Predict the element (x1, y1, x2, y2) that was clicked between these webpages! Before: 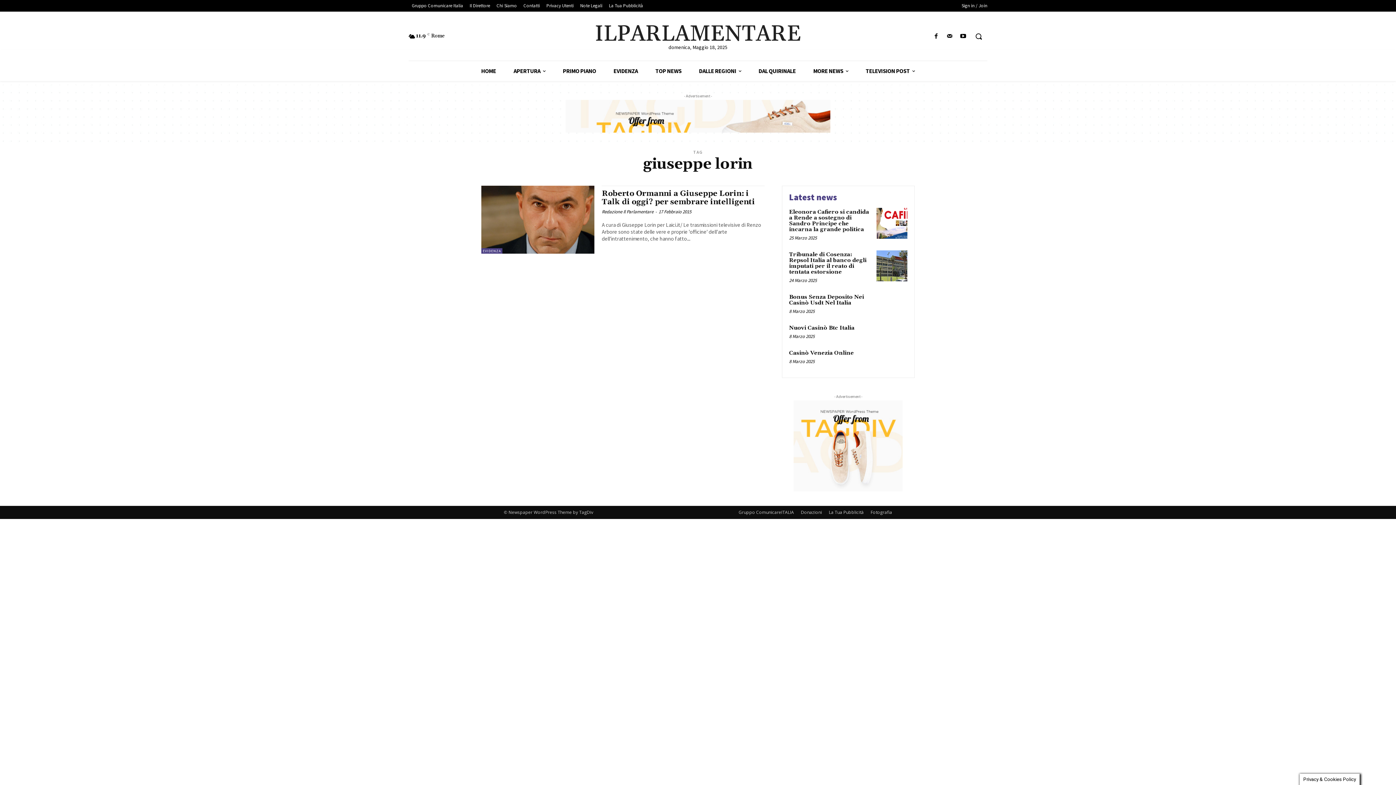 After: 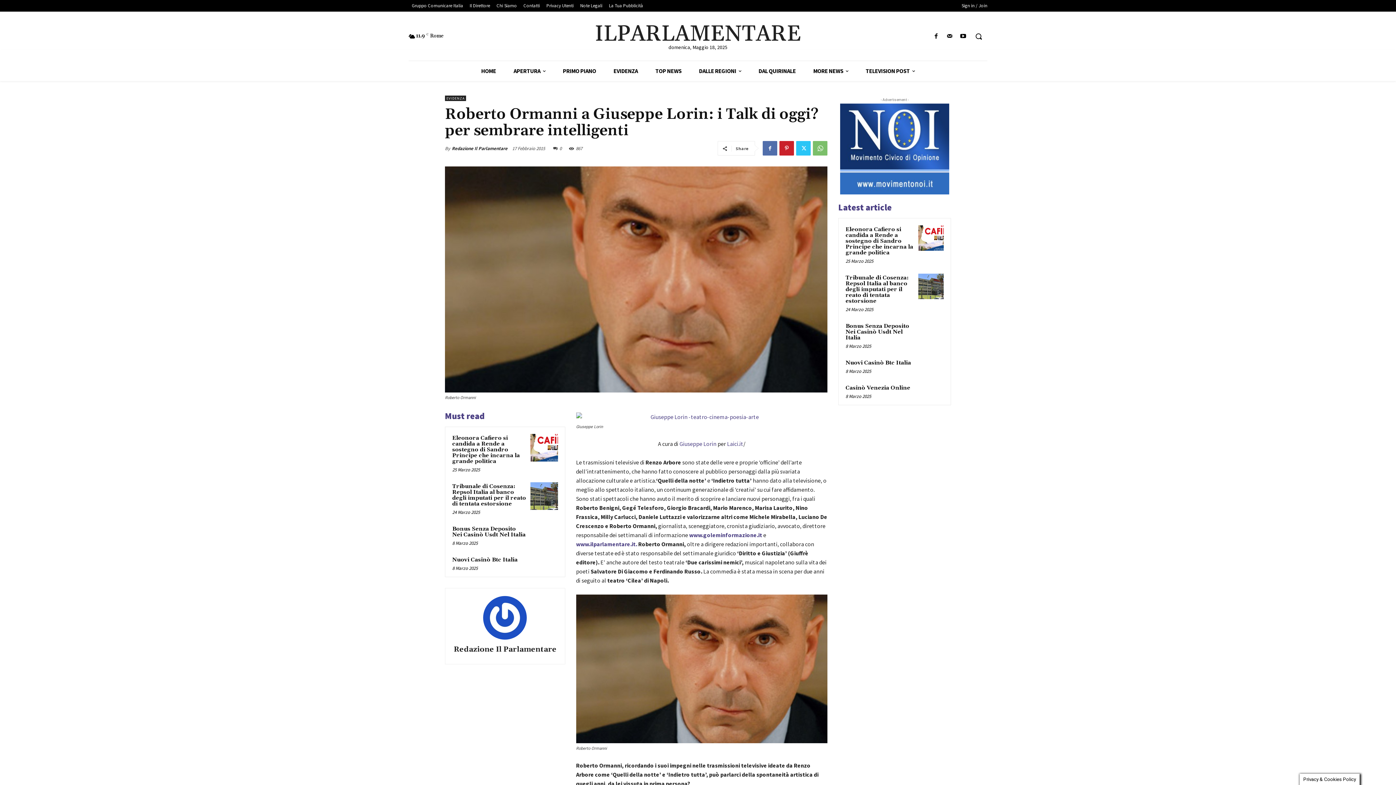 Action: label: Roberto Ormanni a Giuseppe Lorin: i Talk di oggi? per sembrare intelligenti bbox: (601, 189, 755, 207)